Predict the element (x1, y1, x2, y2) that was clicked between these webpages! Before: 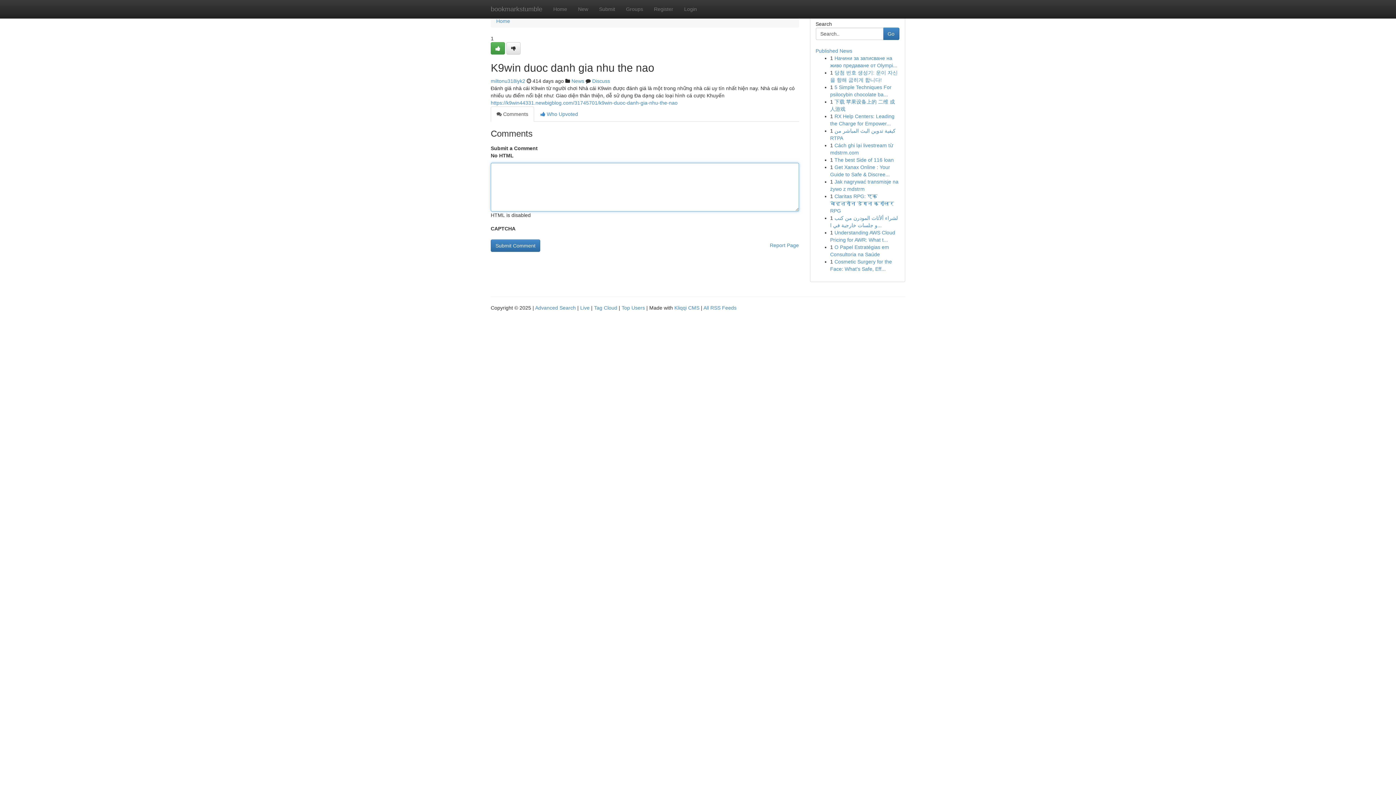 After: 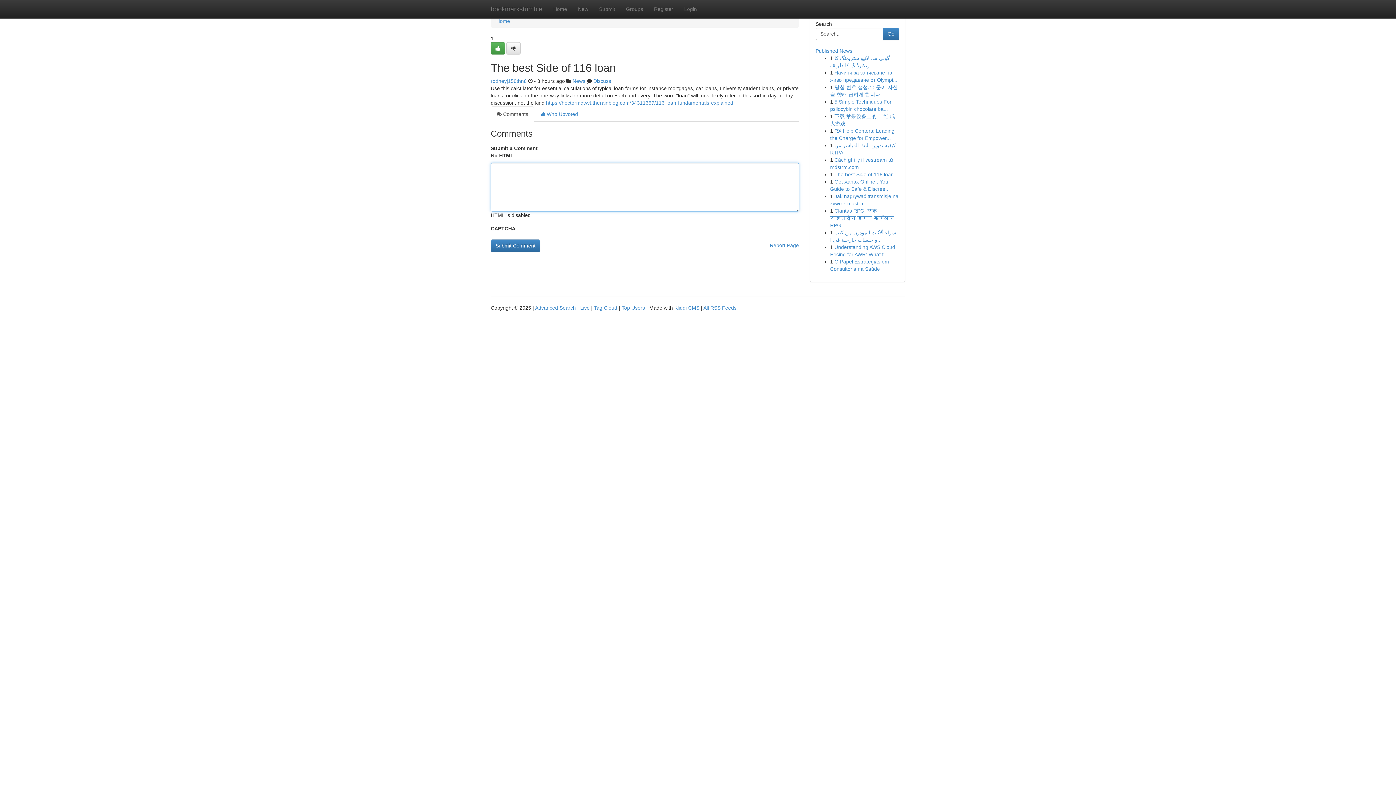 Action: label: The best Side of 116 loan bbox: (834, 157, 894, 162)